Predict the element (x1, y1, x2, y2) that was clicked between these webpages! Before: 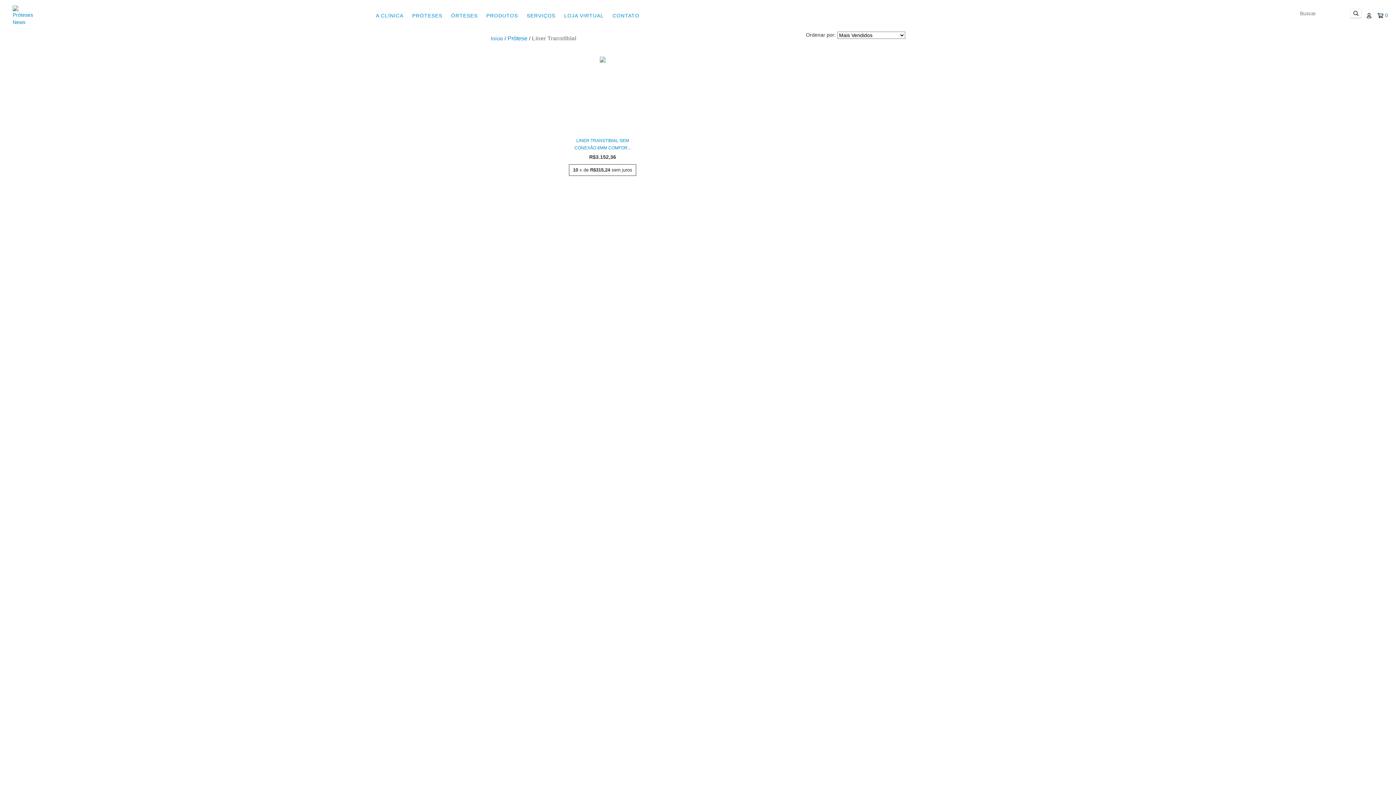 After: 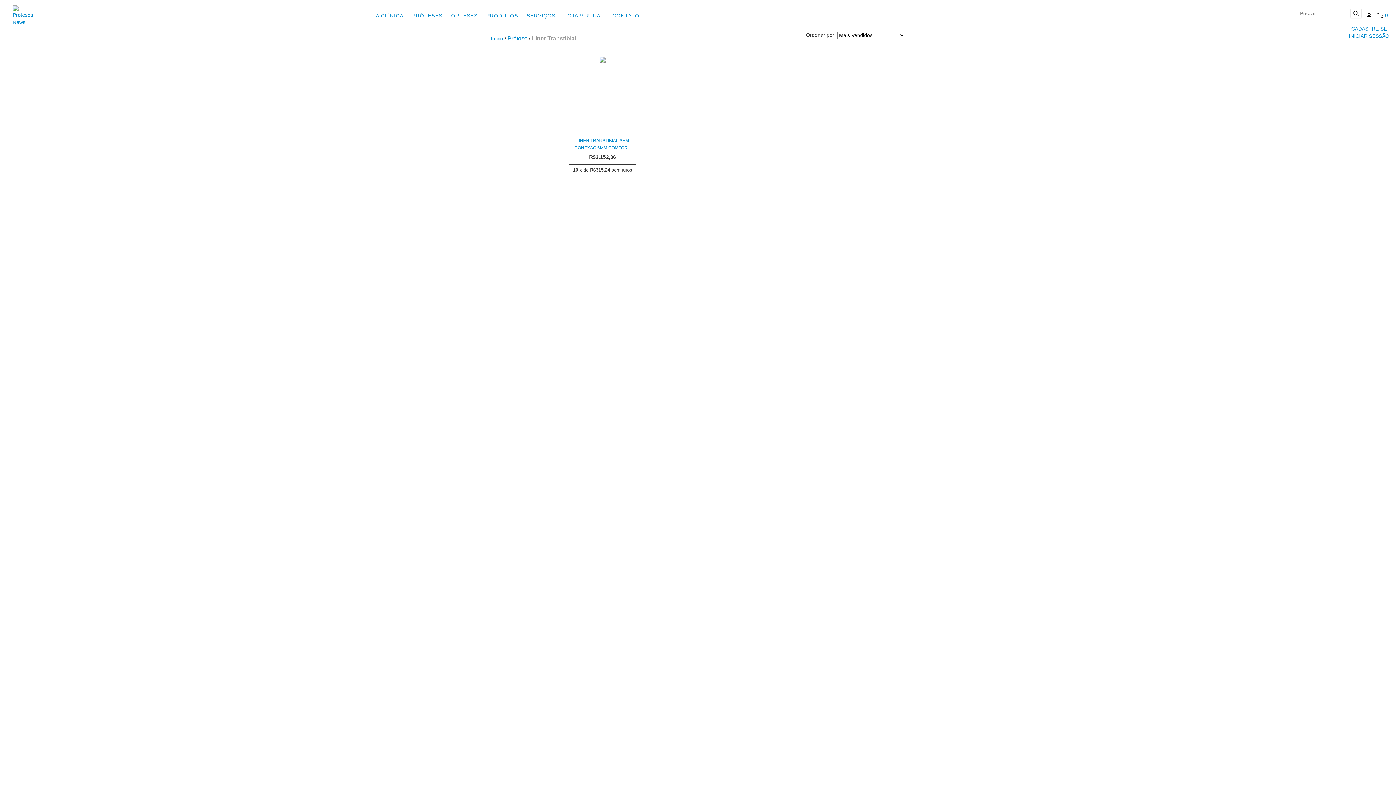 Action: bbox: (1367, 12, 1371, 18)